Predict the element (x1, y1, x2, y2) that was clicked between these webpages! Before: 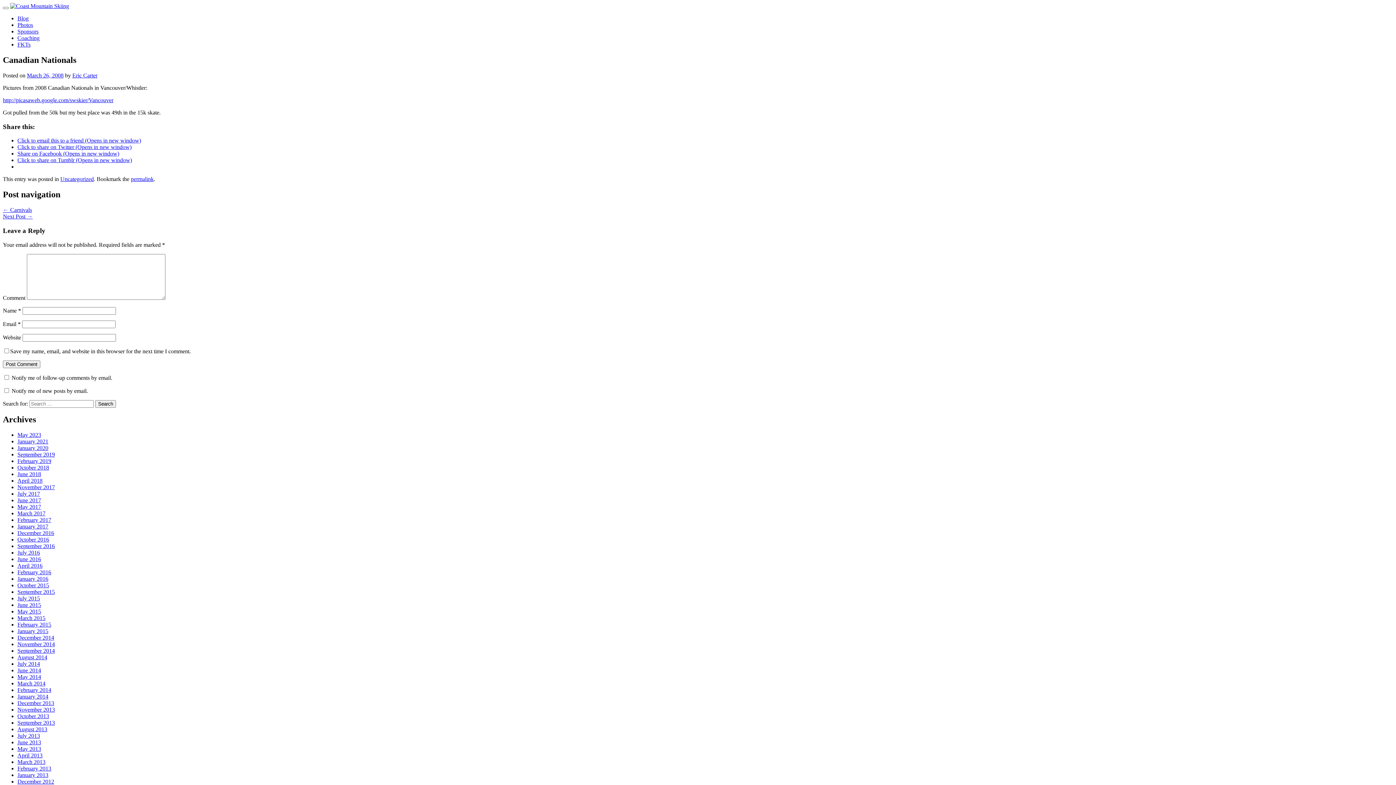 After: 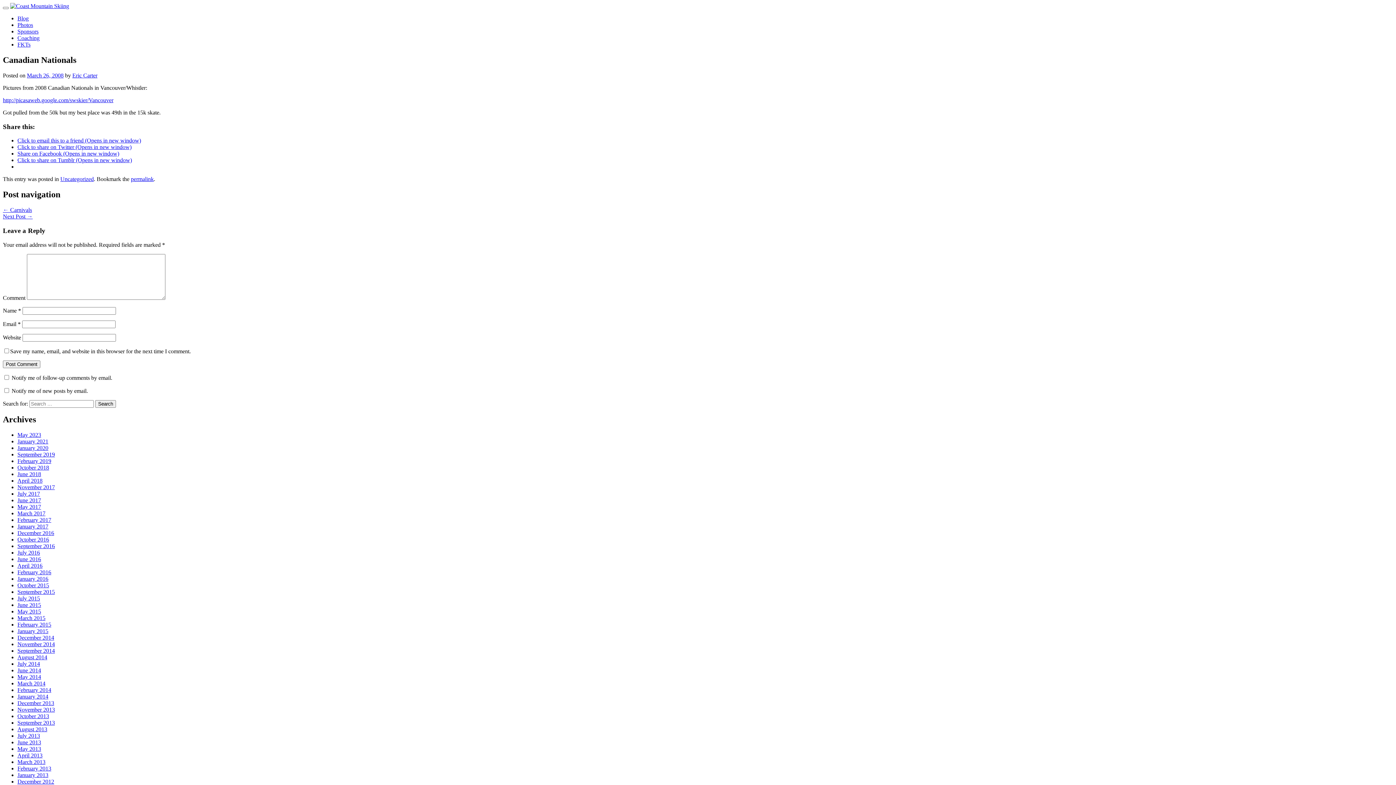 Action: label: Click to share on Tumblr (Opens in new window) bbox: (17, 157, 132, 163)